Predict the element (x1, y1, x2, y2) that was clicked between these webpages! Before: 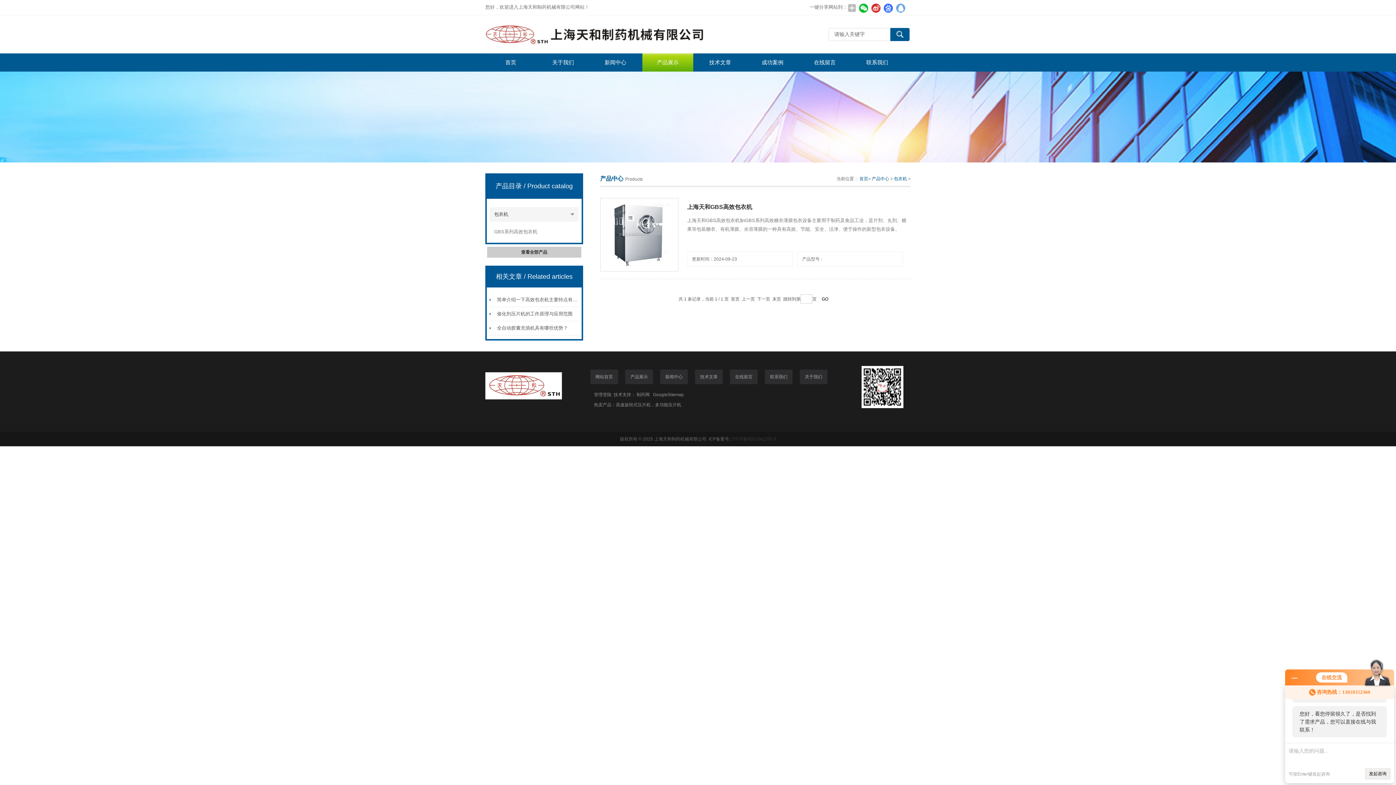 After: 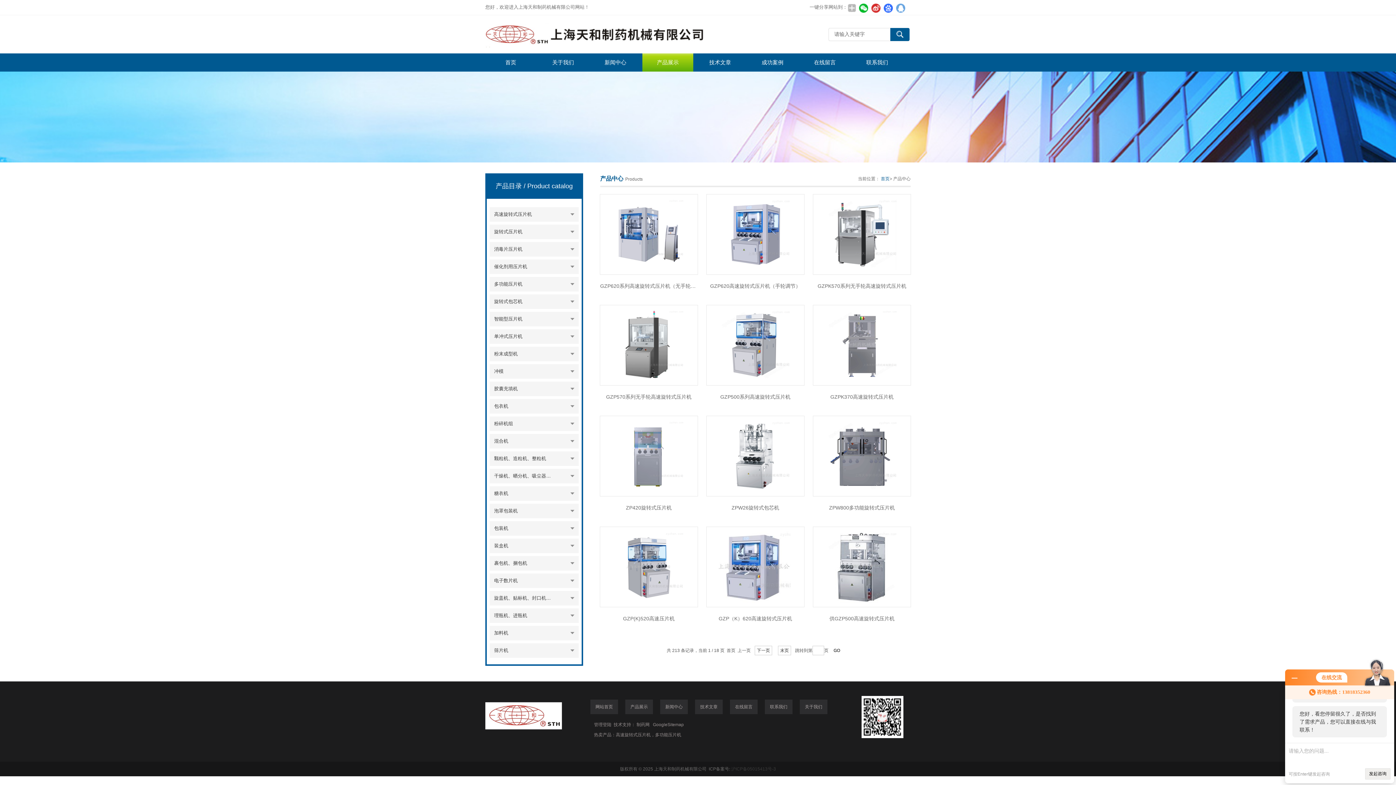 Action: label: 产品展示 bbox: (625, 369, 653, 384)